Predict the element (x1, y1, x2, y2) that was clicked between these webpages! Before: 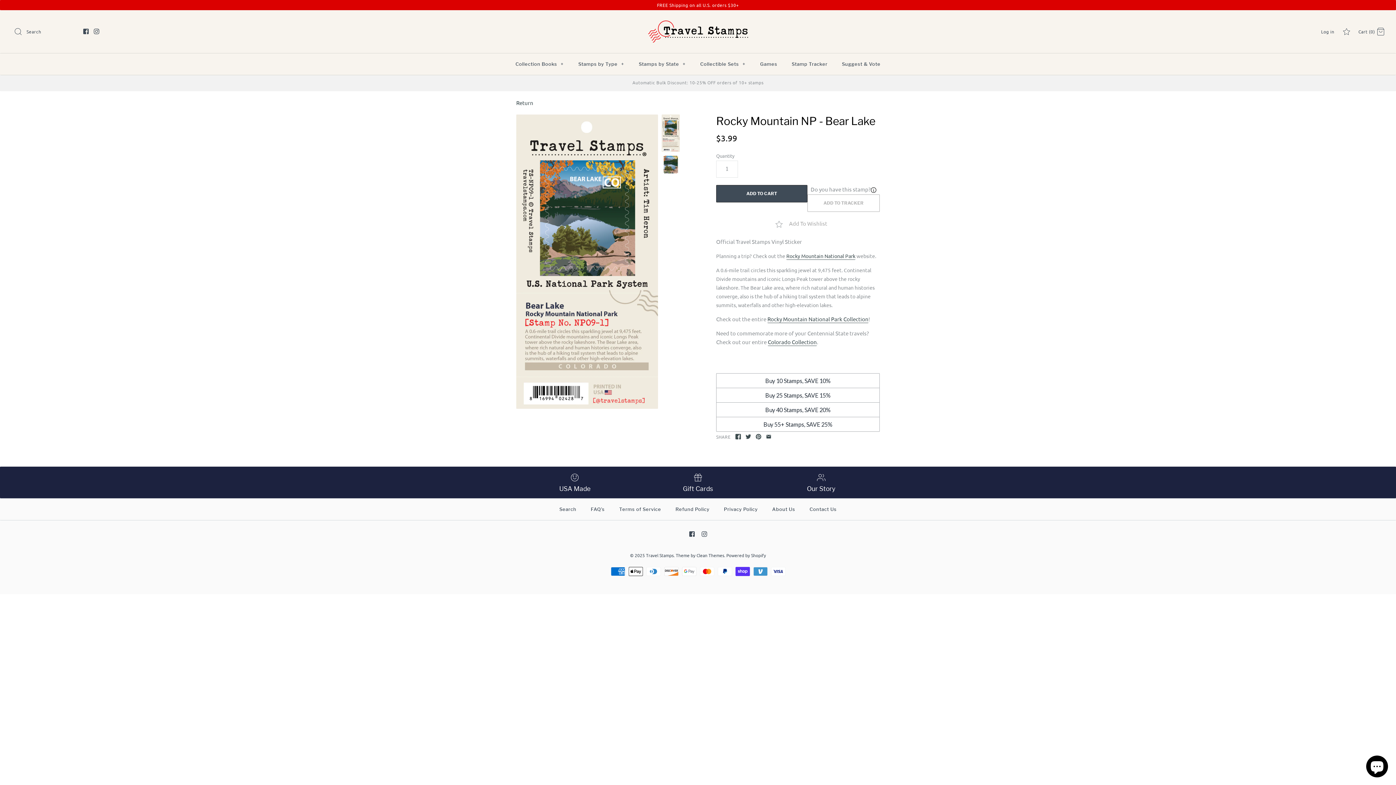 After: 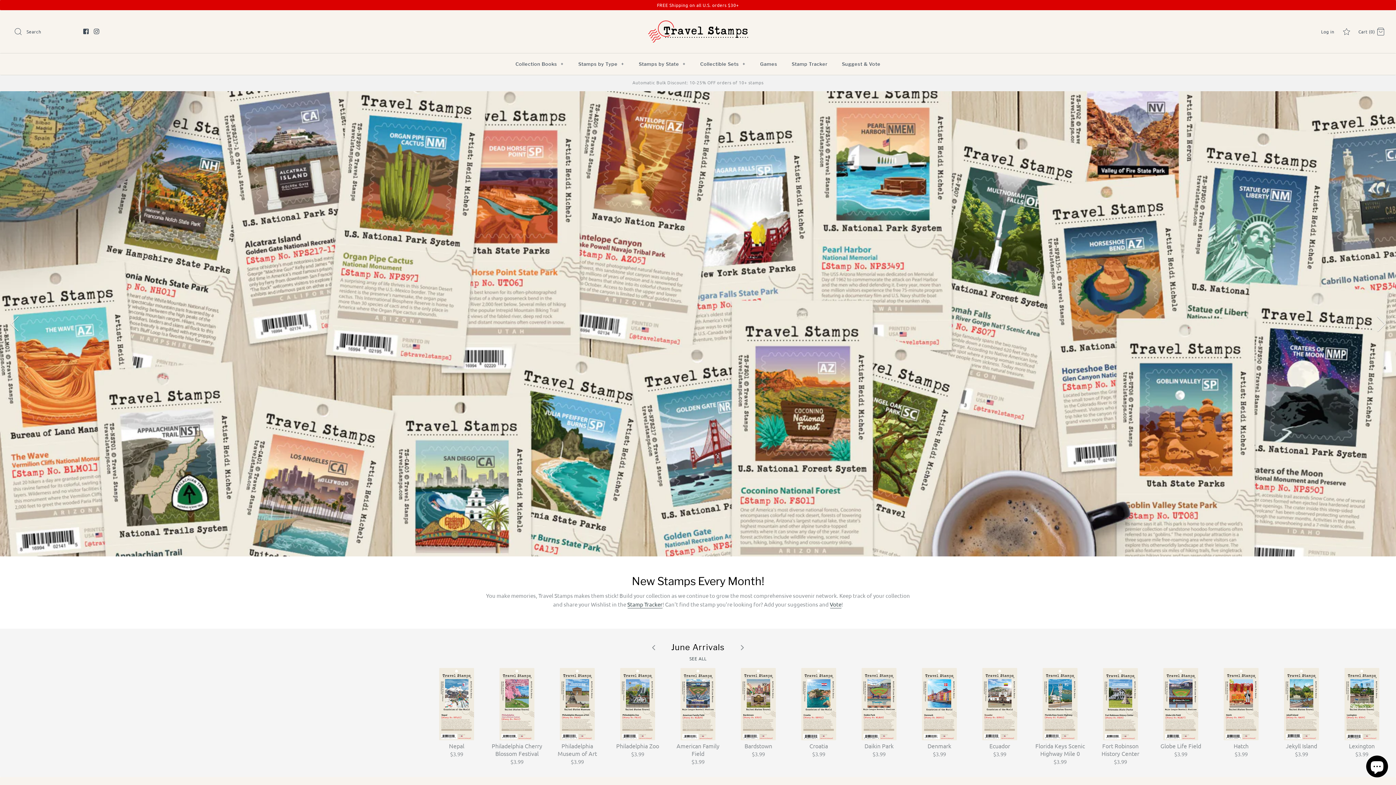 Action: label: Travel Stamps bbox: (646, 552, 673, 558)